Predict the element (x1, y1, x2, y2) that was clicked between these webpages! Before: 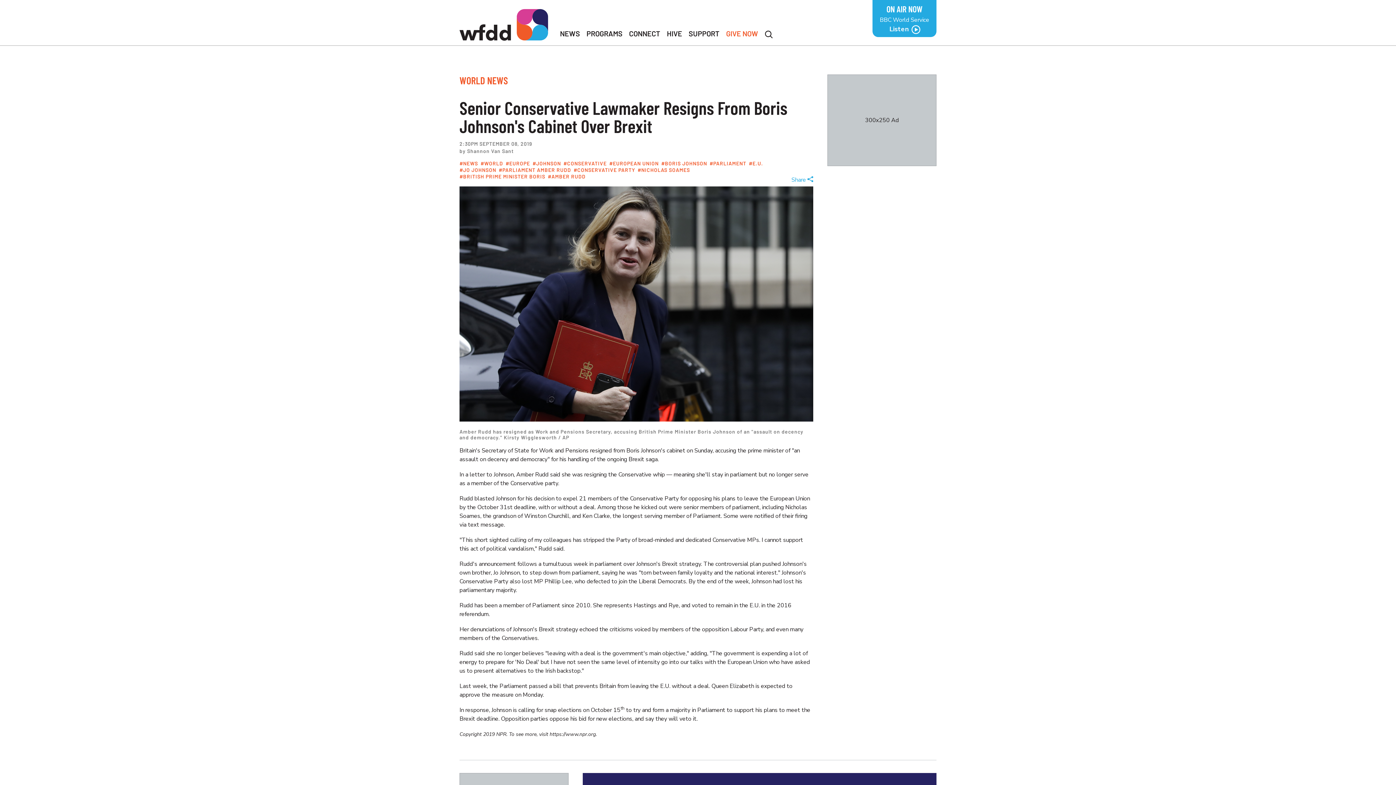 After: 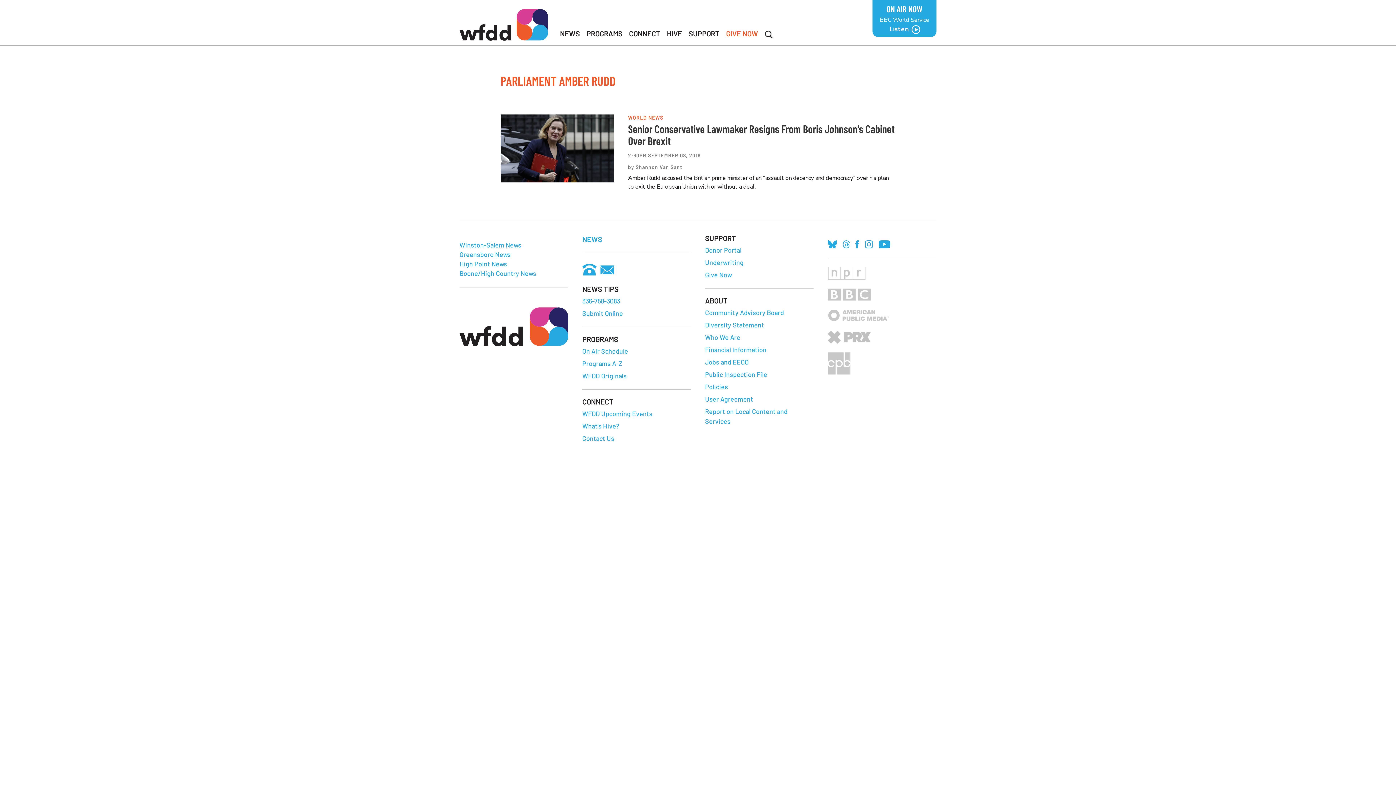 Action: label: PARLIAMENT AMBER RUDD bbox: (498, 166, 571, 173)